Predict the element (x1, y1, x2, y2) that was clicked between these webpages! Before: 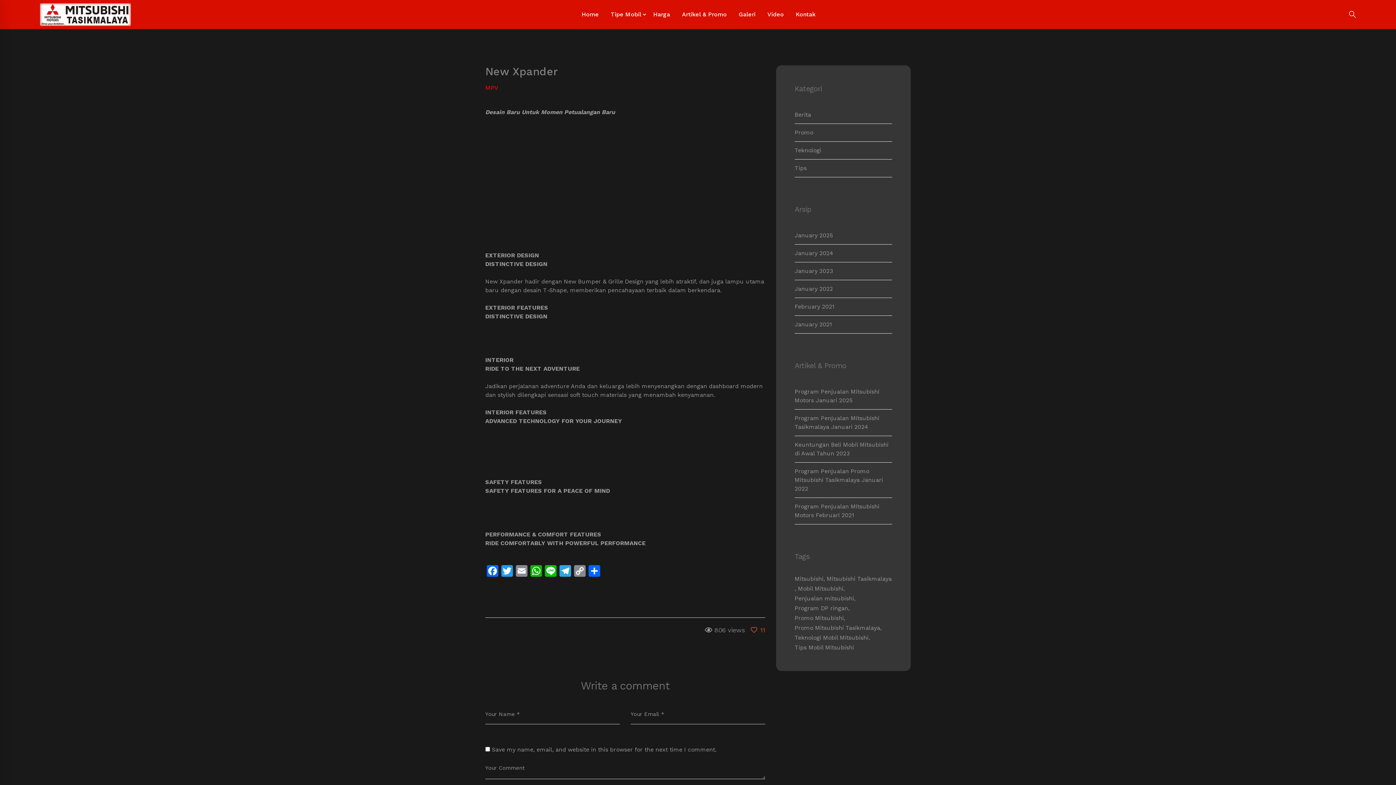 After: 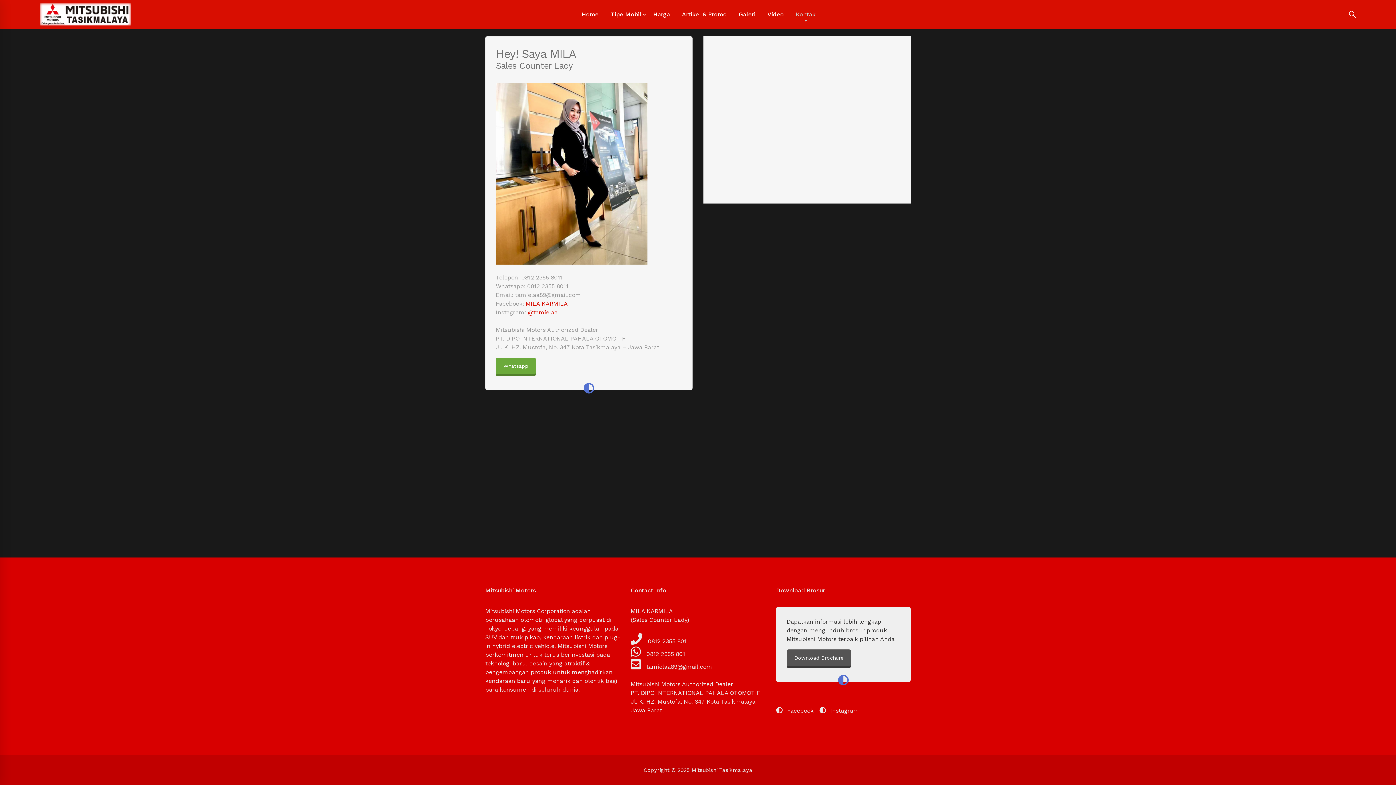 Action: bbox: (789, 0, 821, 28) label: Kontak